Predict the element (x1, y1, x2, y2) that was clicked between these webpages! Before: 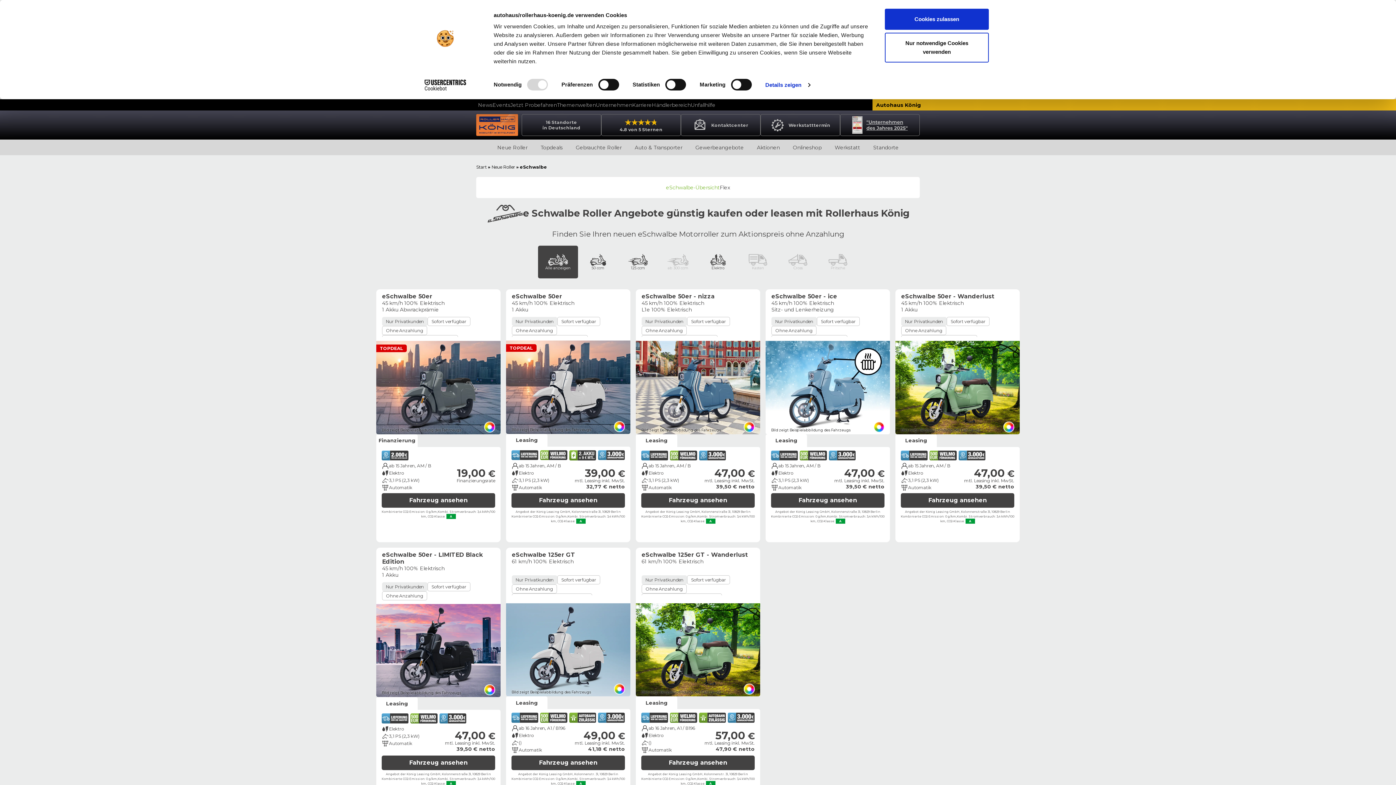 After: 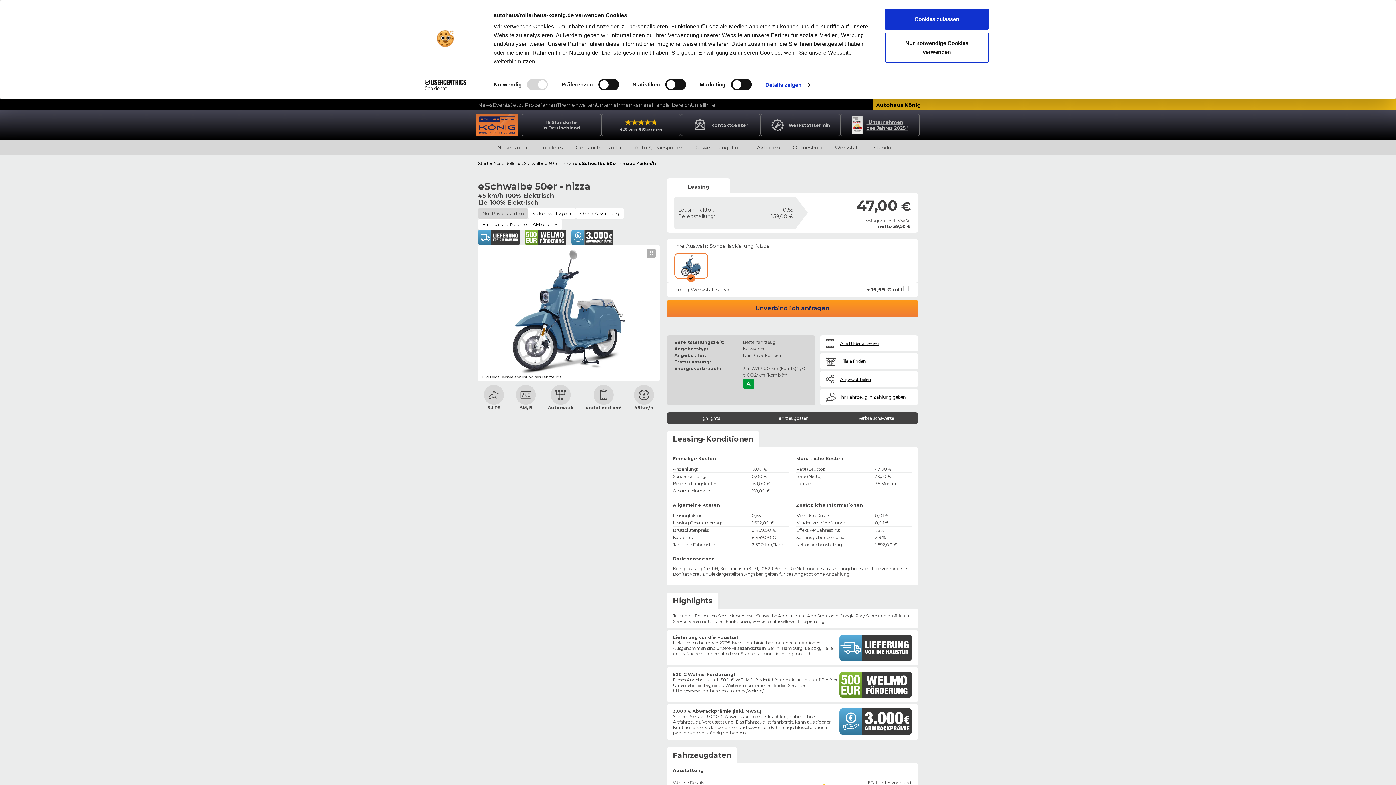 Action: label: Fahrzeug ansehen bbox: (641, 493, 754, 507)